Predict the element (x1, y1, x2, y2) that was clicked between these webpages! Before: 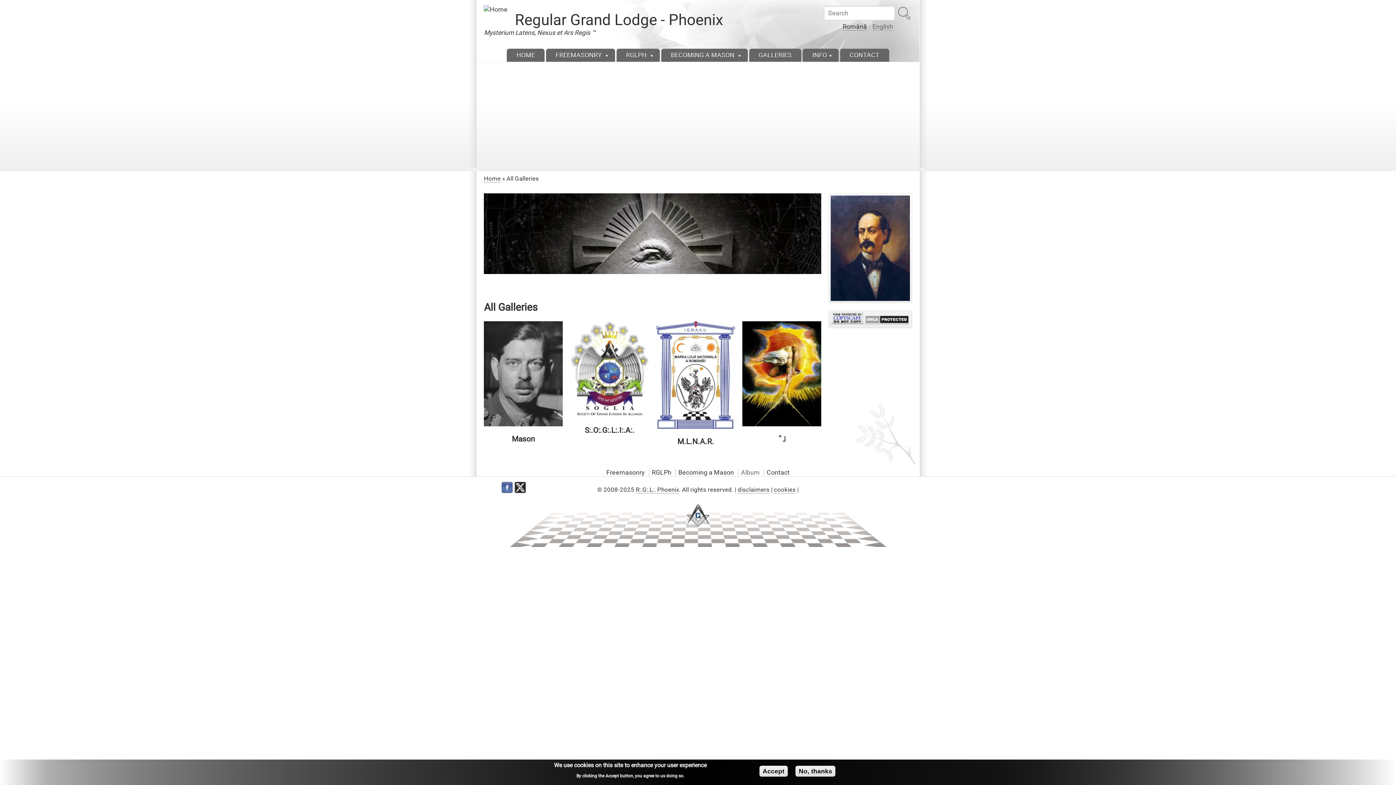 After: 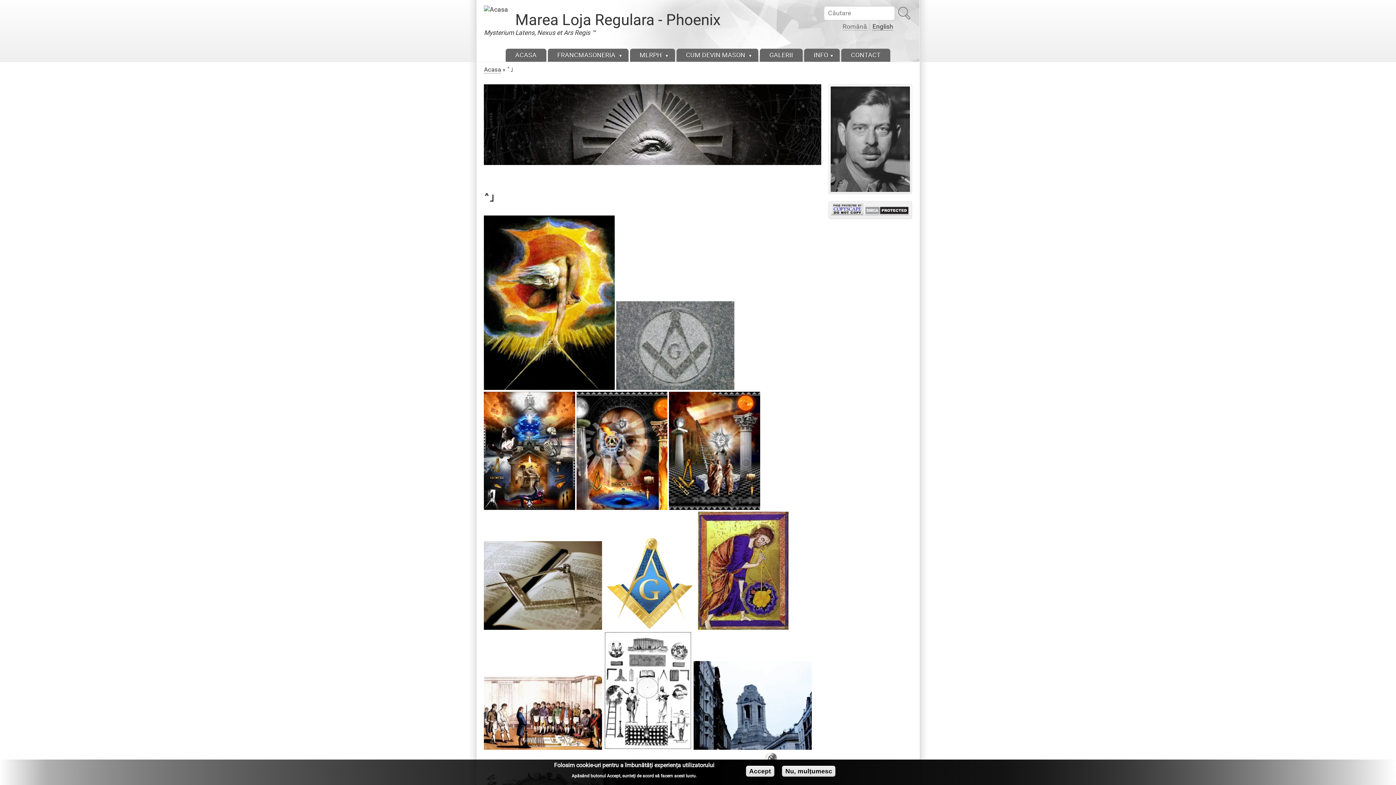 Action: bbox: (742, 321, 821, 426)